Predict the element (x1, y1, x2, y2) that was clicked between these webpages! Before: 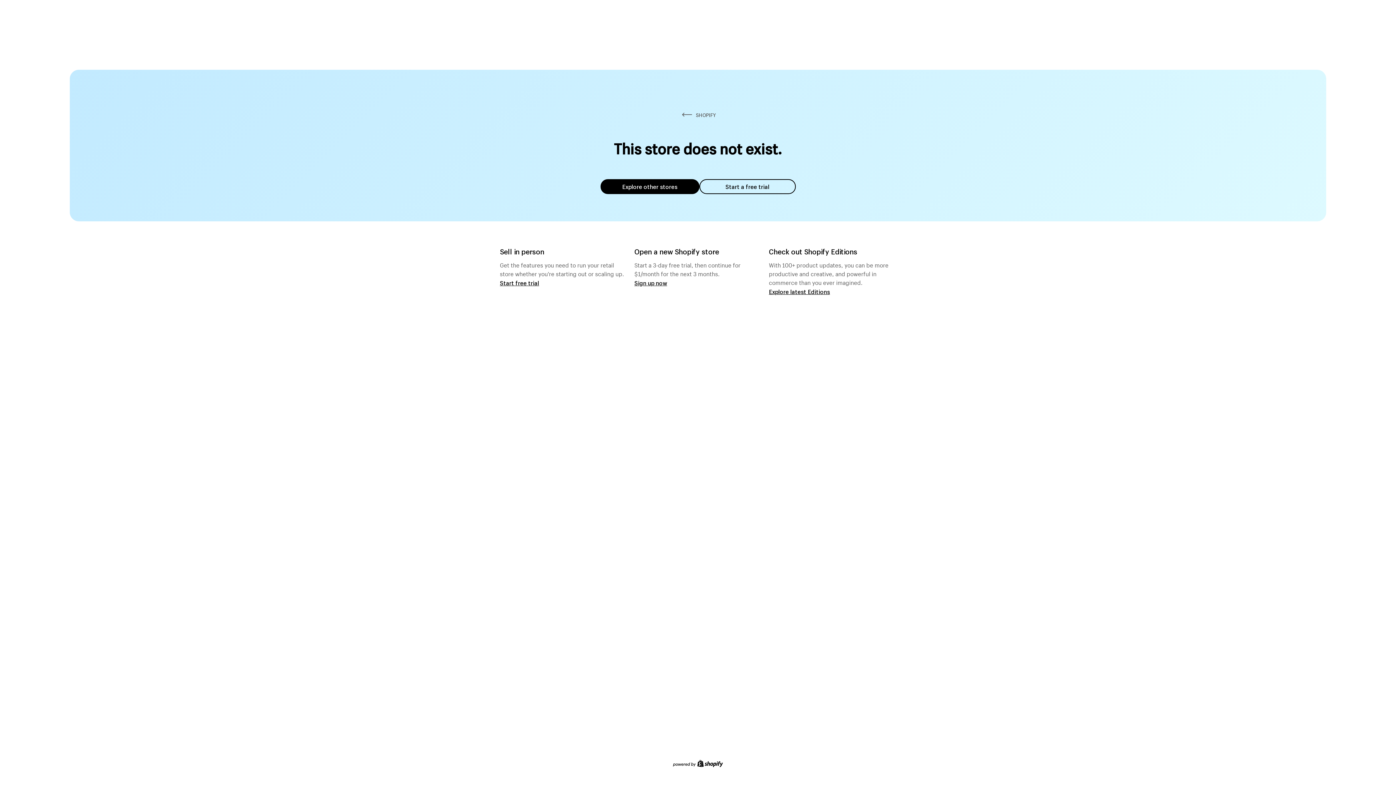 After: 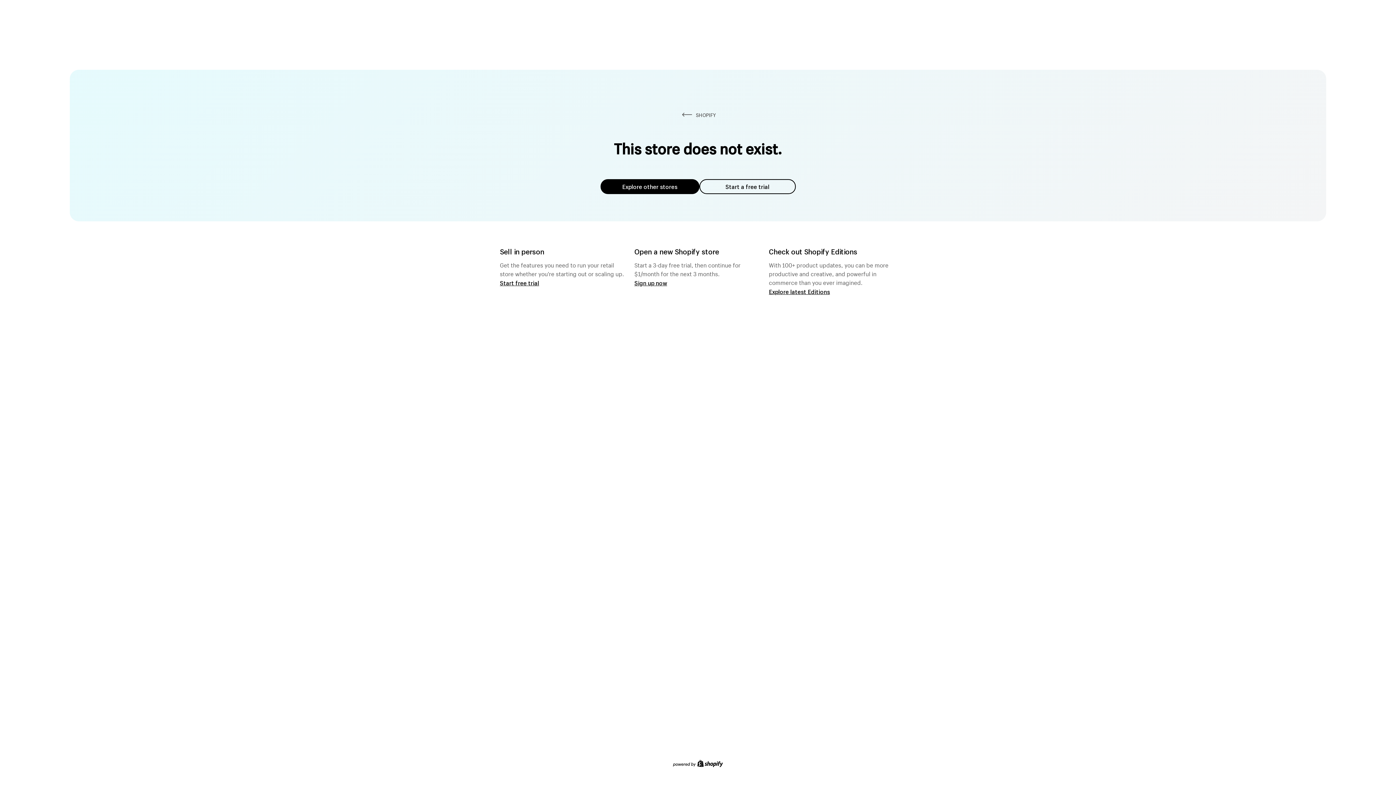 Action: bbox: (699, 179, 795, 194) label: Start a free trial